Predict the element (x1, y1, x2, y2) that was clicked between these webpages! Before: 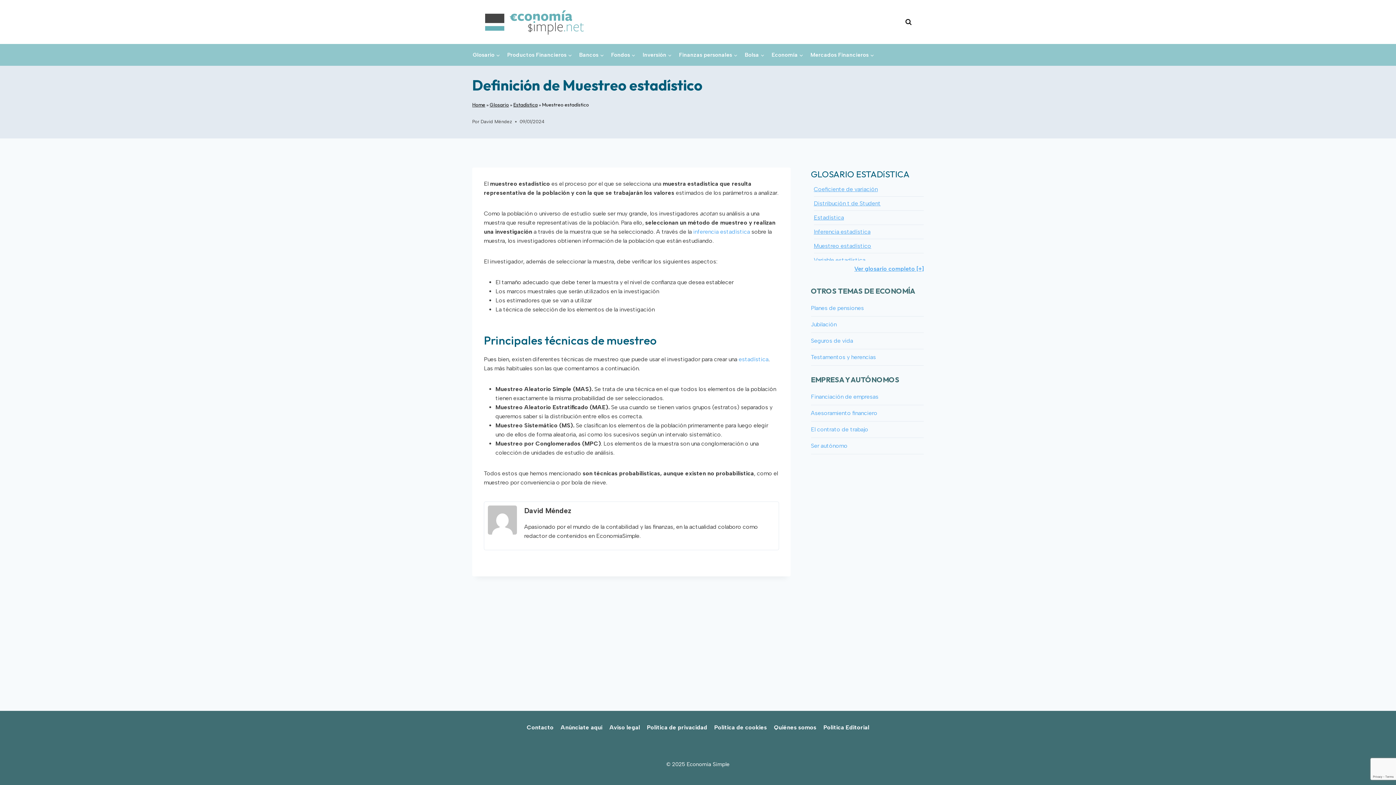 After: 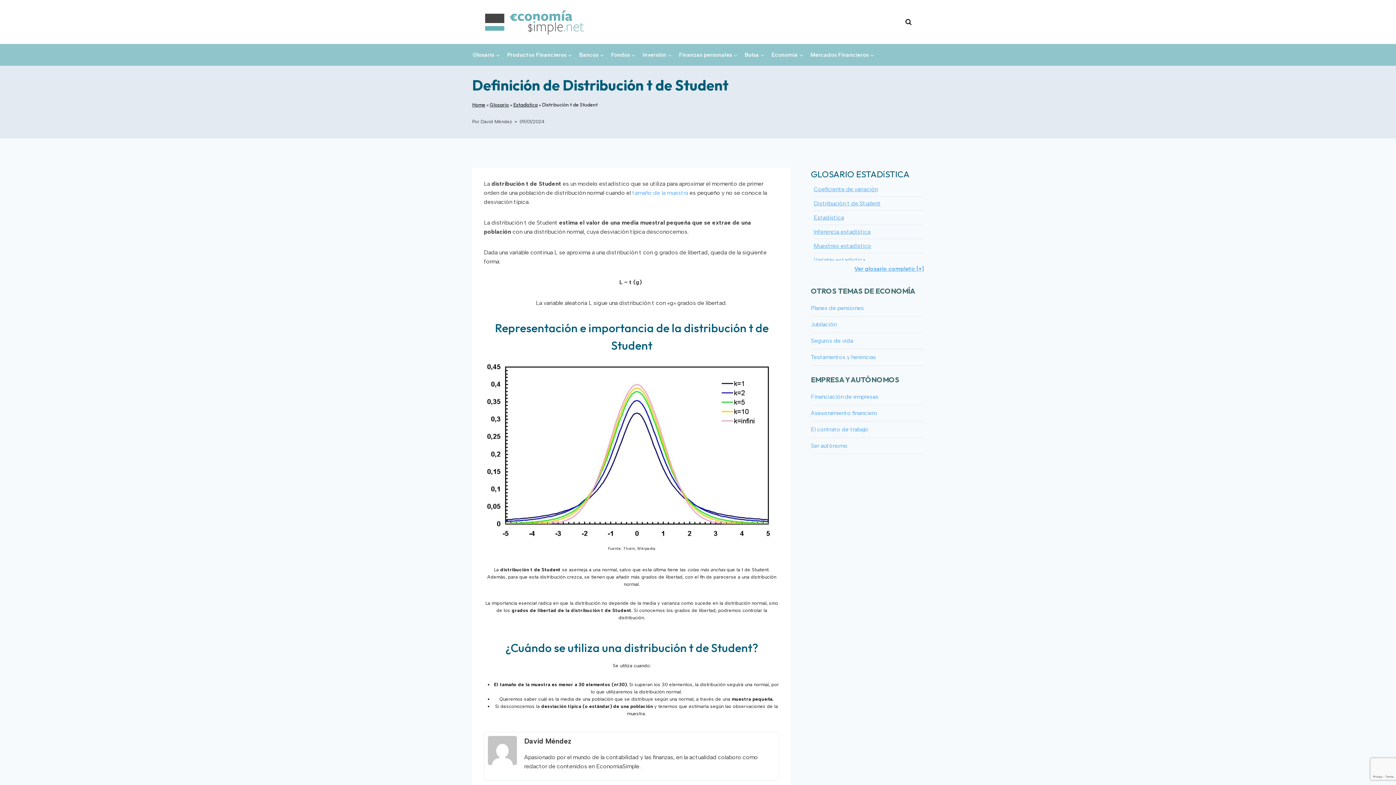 Action: label: Distribución t de Student bbox: (814, 200, 880, 207)